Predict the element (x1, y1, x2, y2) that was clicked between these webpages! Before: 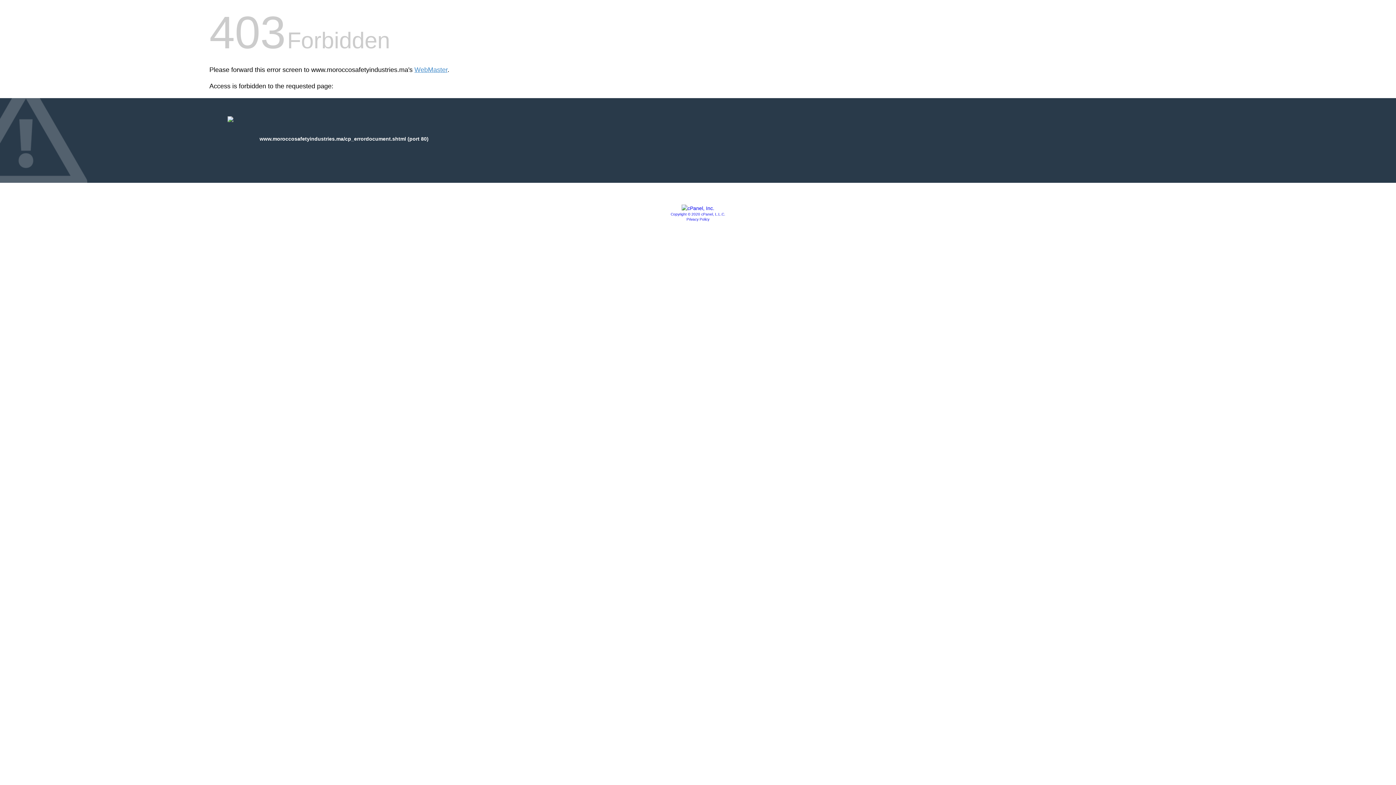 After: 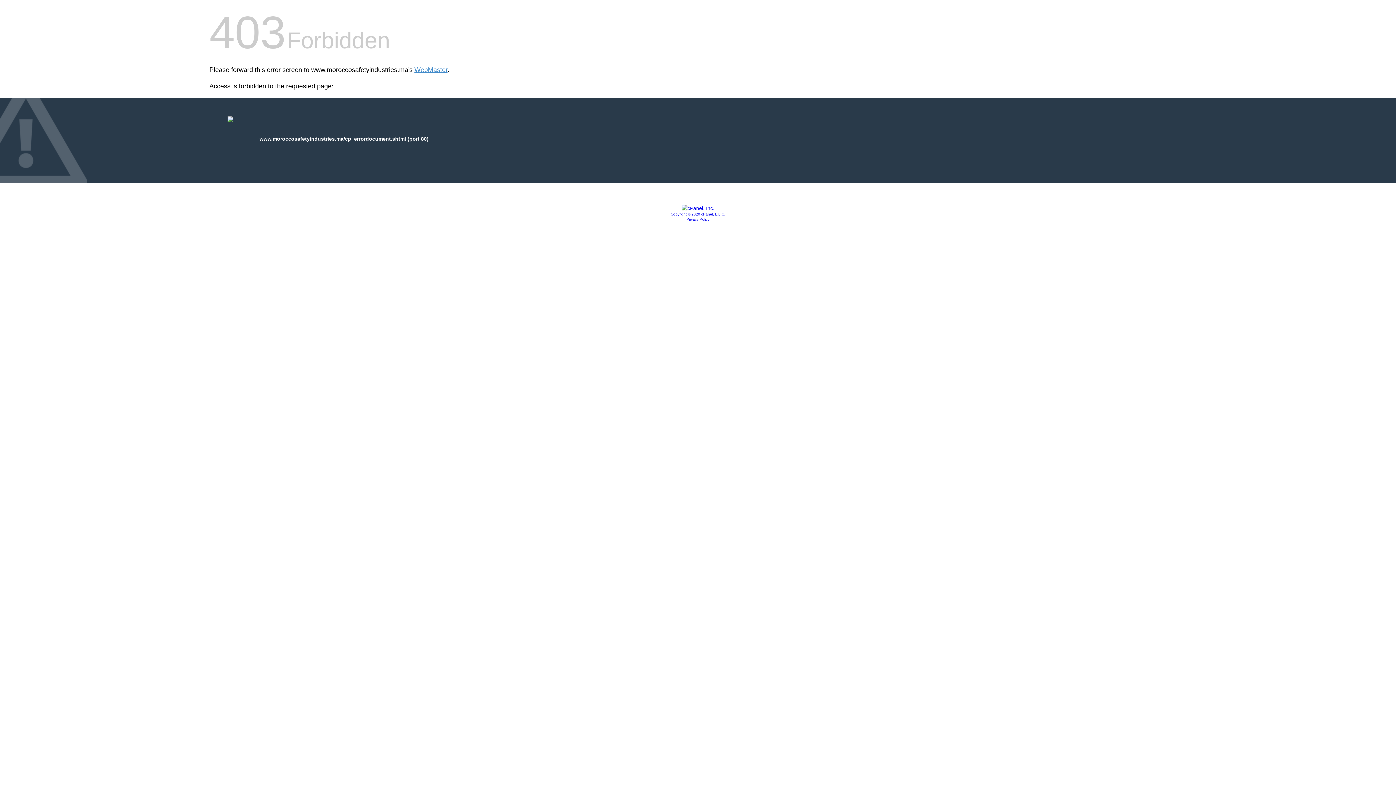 Action: bbox: (681, 205, 714, 211)